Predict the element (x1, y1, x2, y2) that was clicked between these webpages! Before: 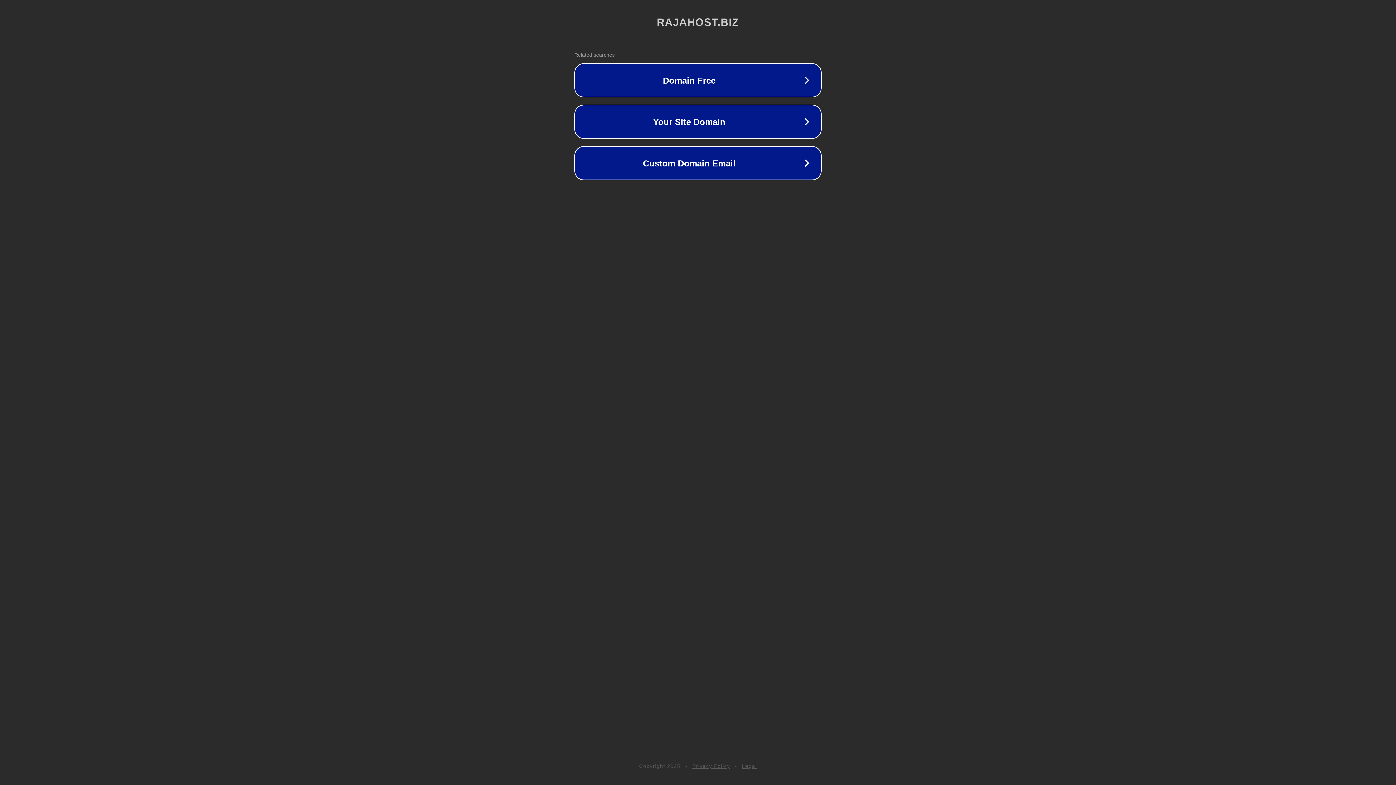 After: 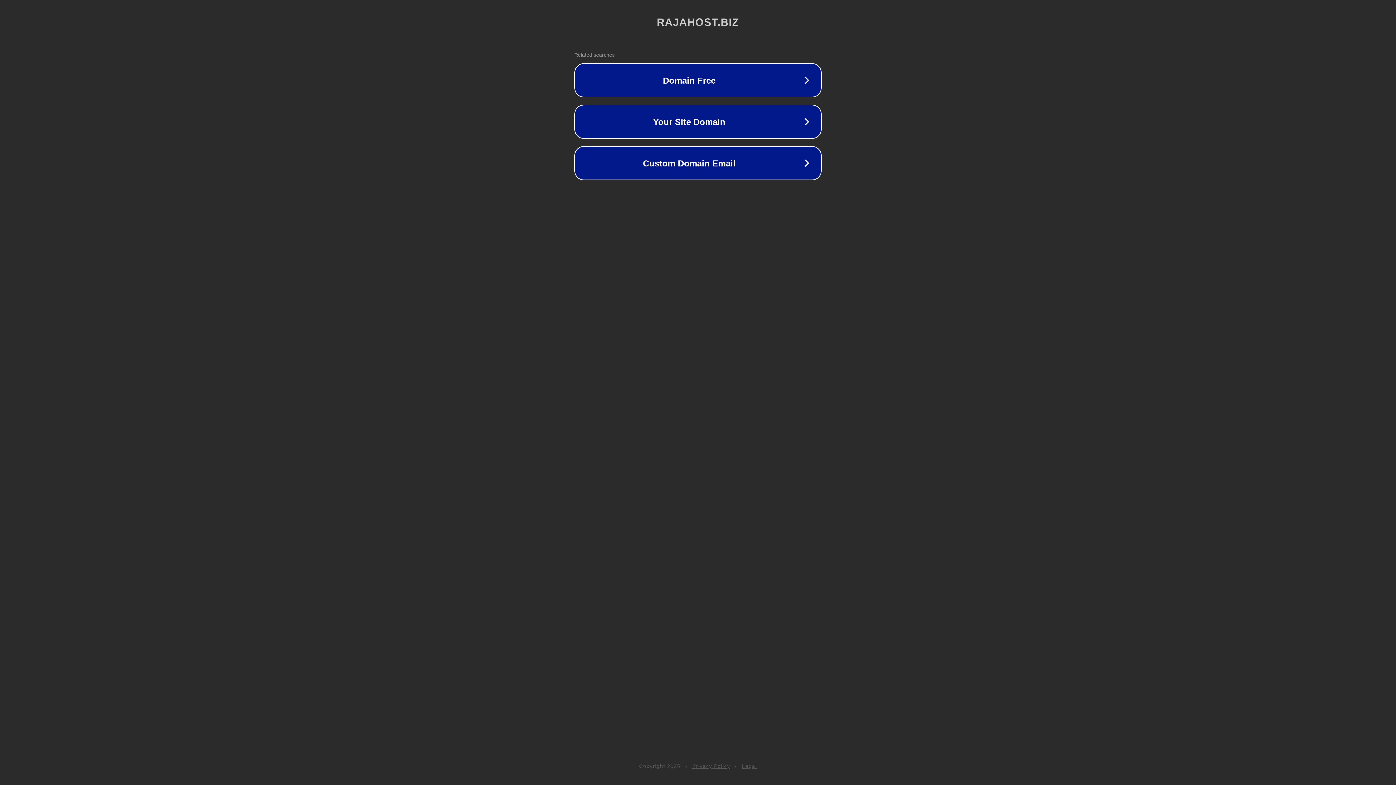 Action: label: Privacy Policy bbox: (692, 763, 730, 769)